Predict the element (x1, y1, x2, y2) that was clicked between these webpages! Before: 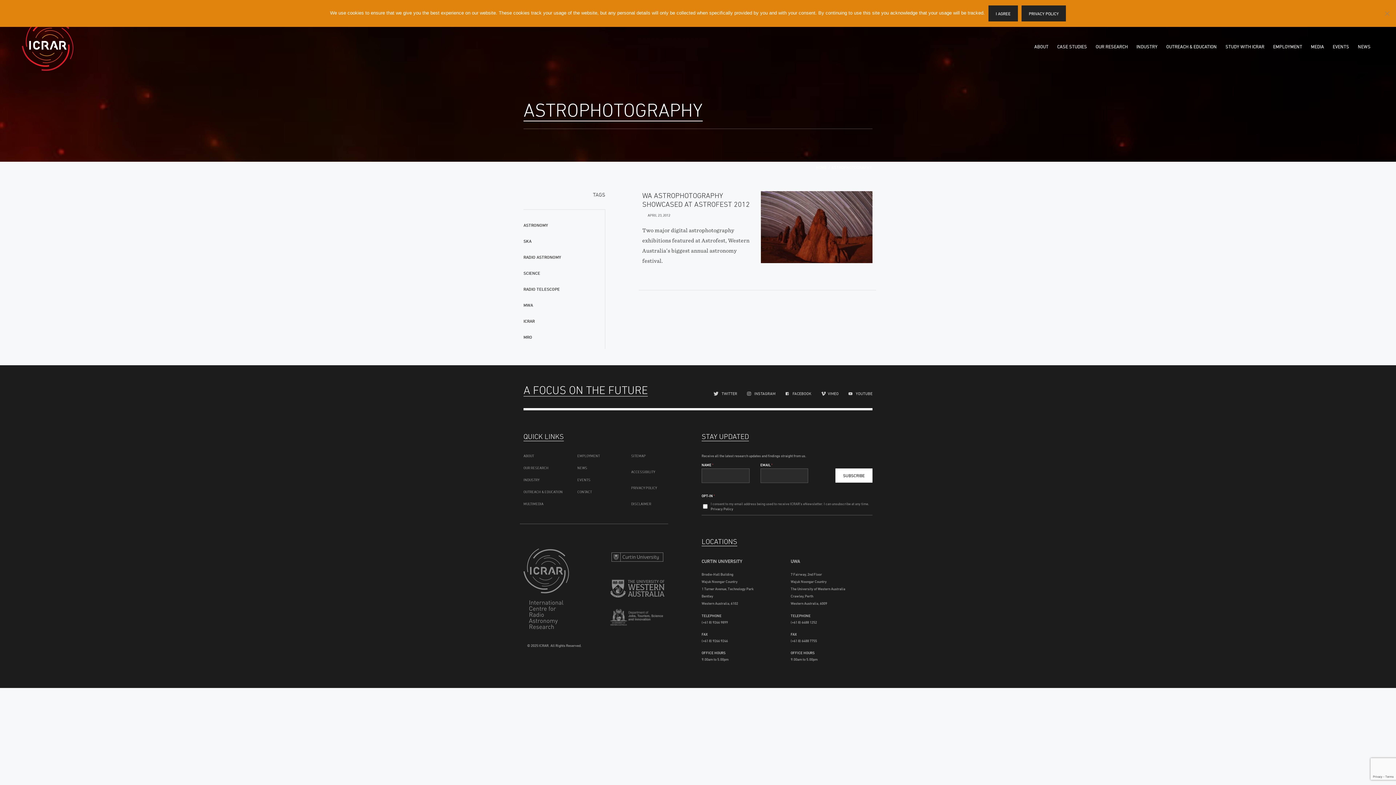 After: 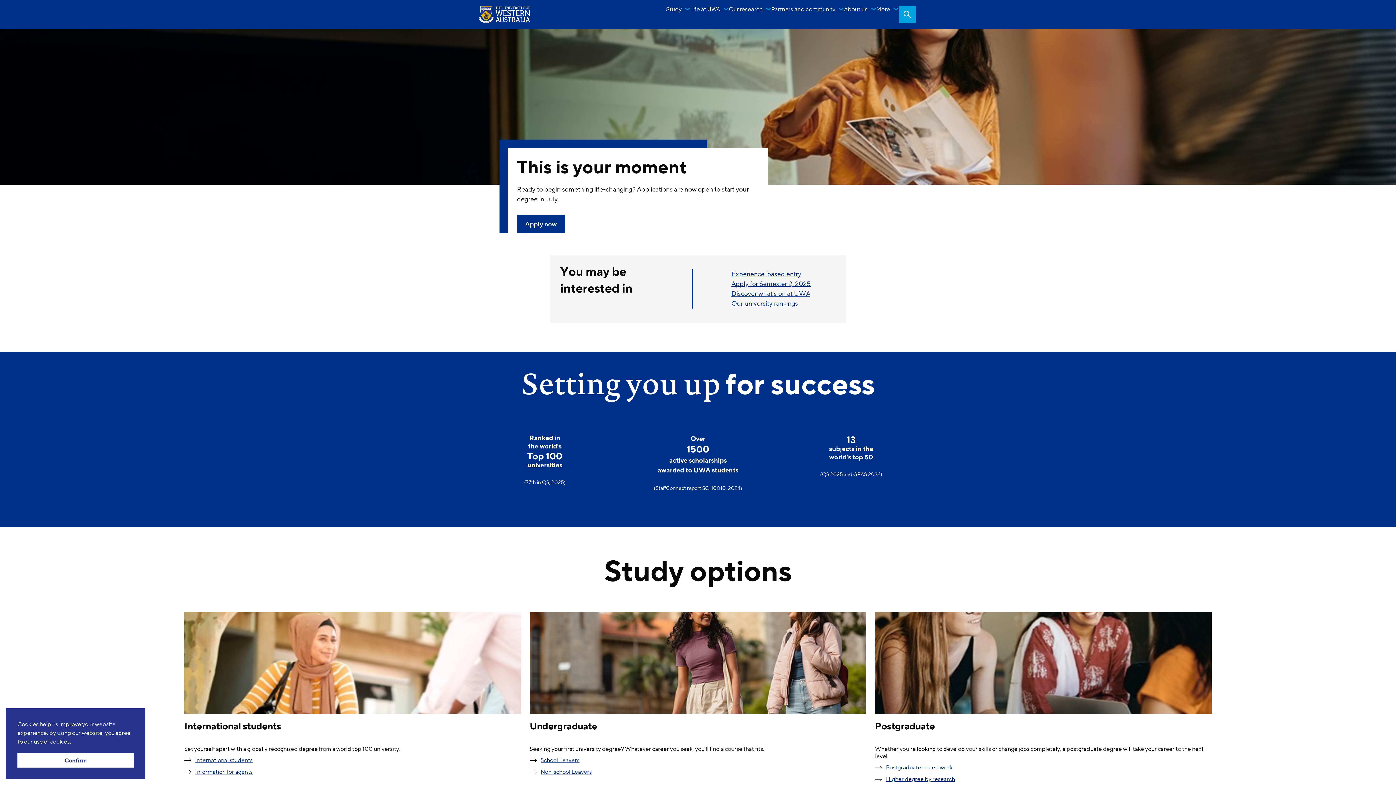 Action: bbox: (610, 580, 664, 600) label: The University of Western Australia